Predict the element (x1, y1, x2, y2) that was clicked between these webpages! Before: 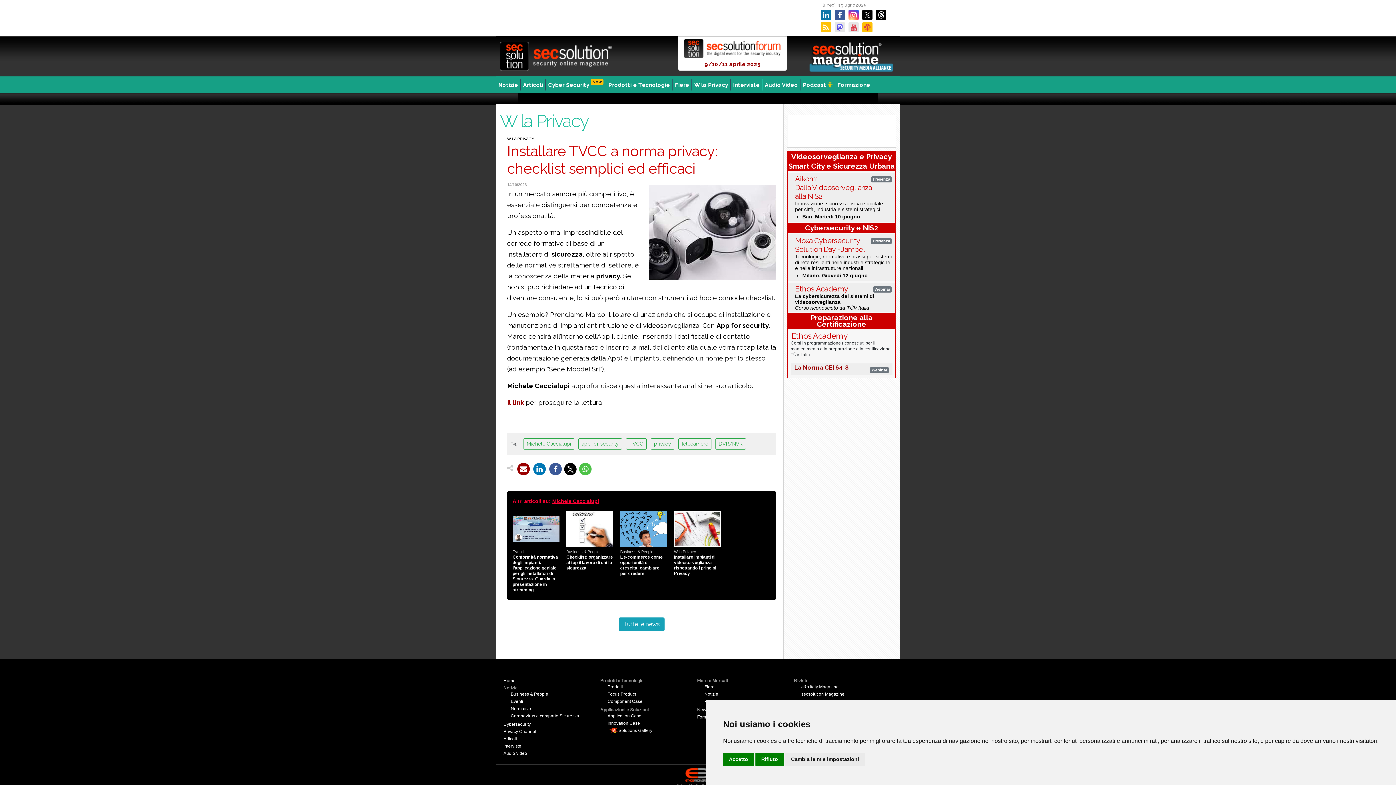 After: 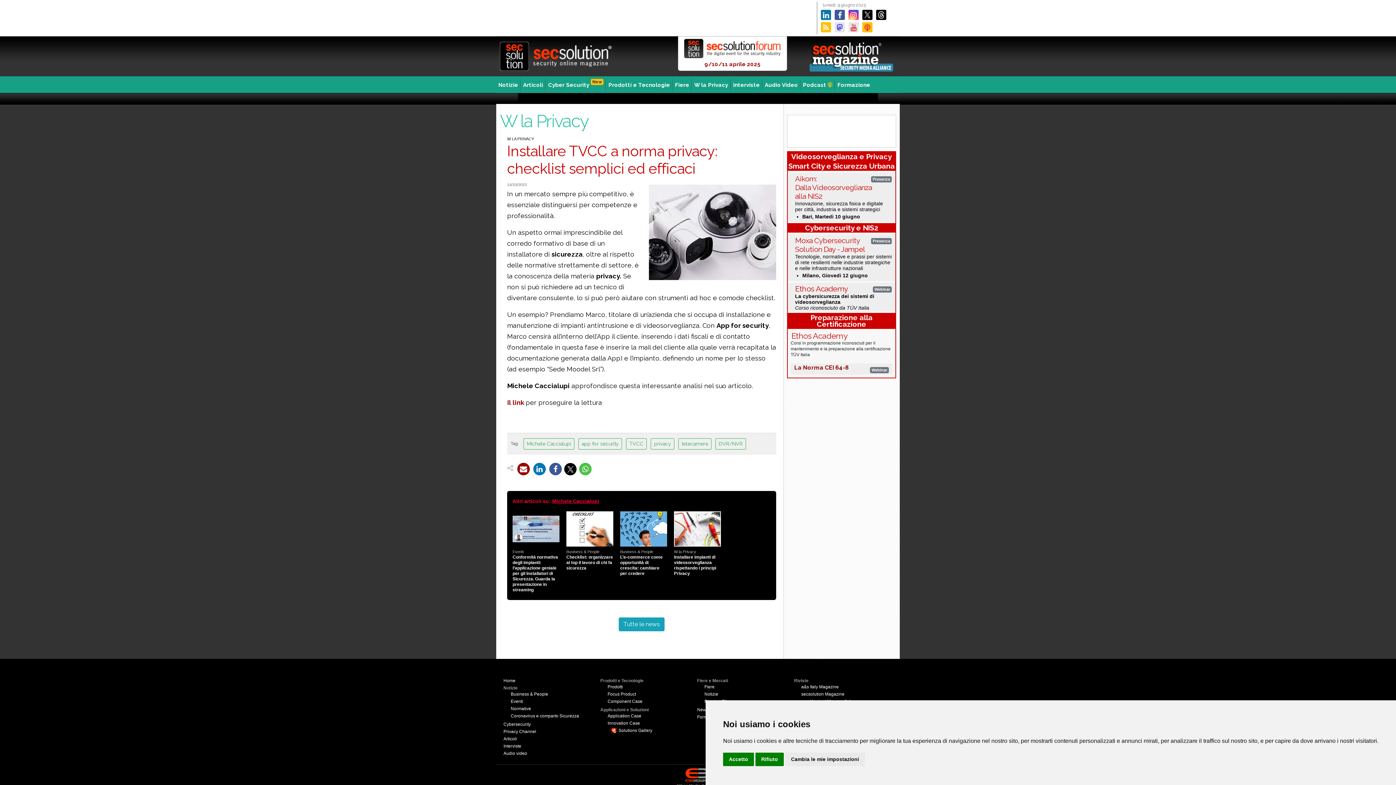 Action: bbox: (862, 9, 872, 20)